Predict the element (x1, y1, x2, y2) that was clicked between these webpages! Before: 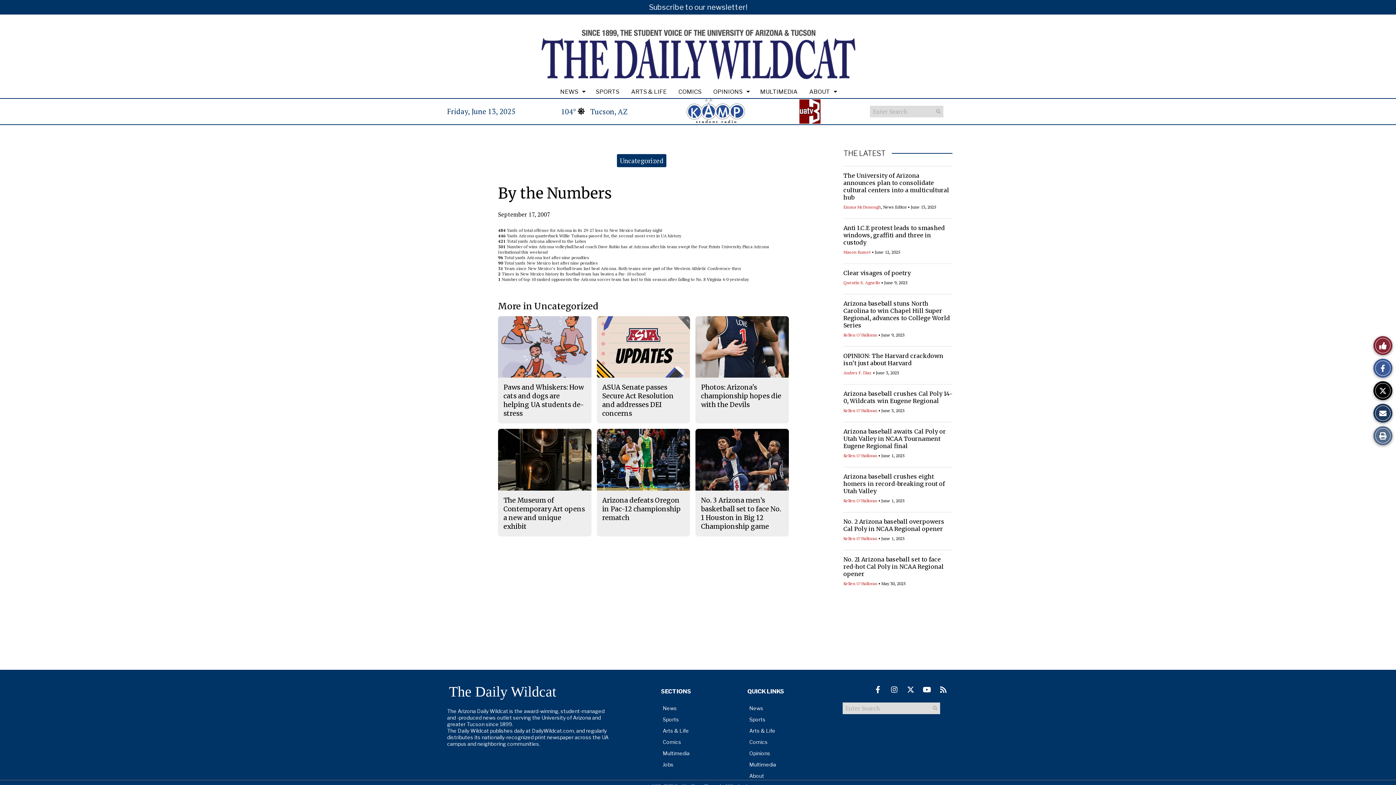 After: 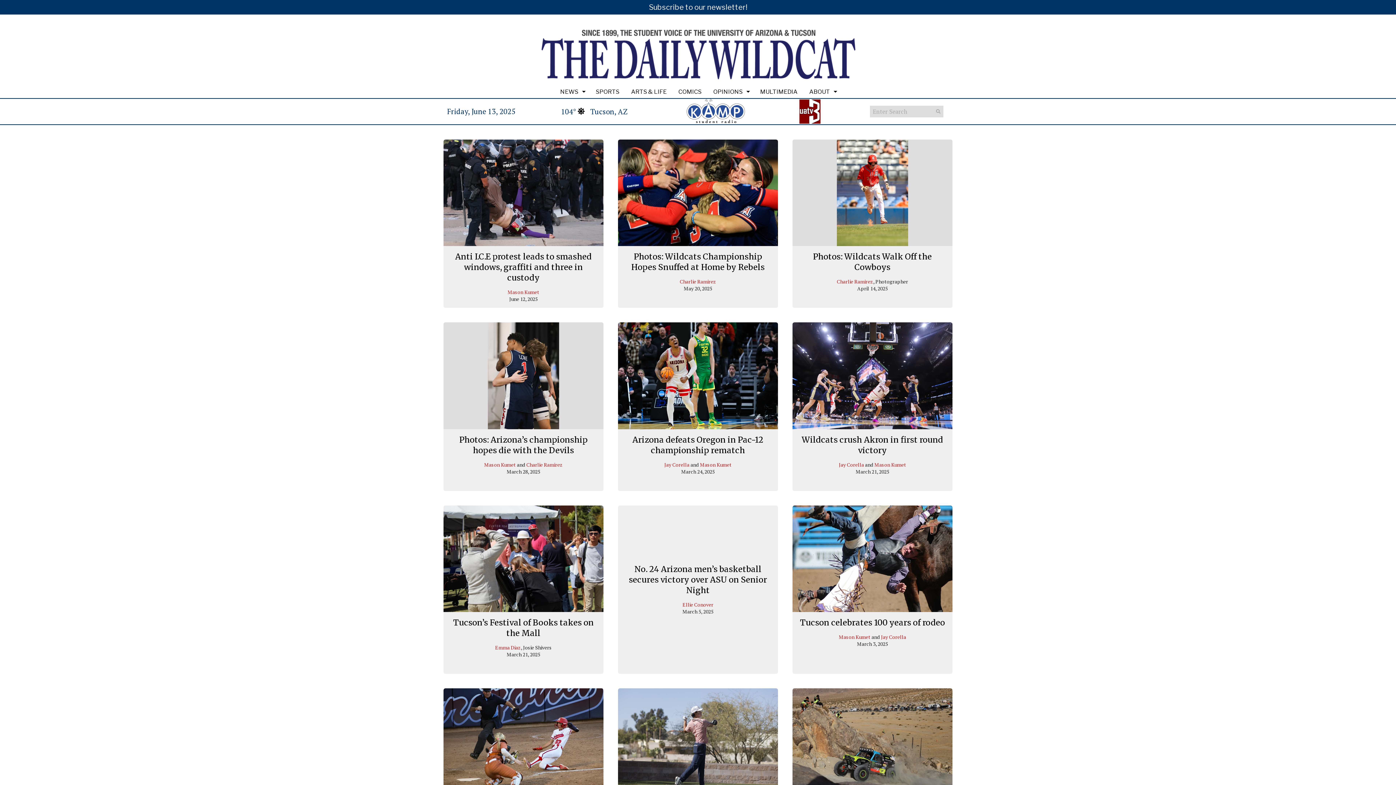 Action: bbox: (754, 85, 803, 98) label: MULTIMEDIA